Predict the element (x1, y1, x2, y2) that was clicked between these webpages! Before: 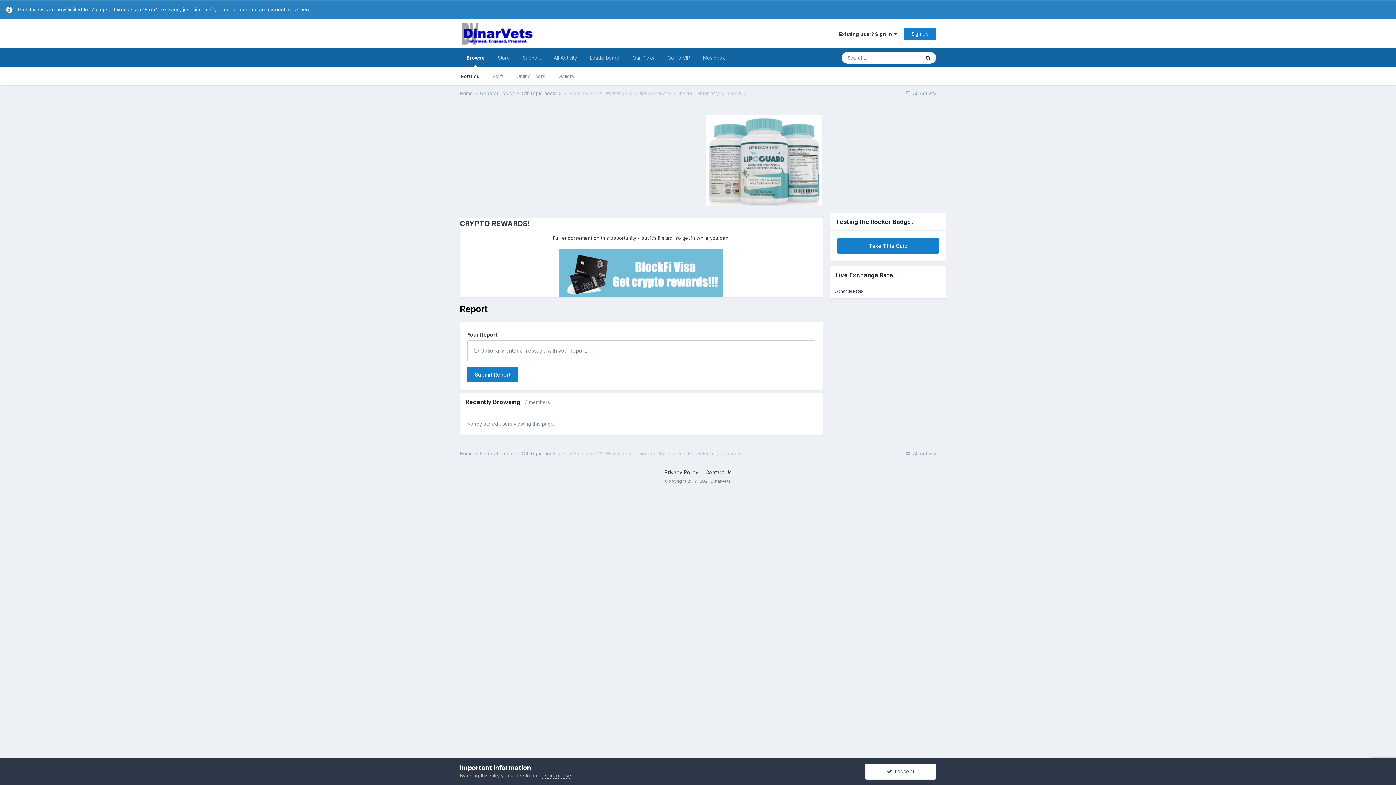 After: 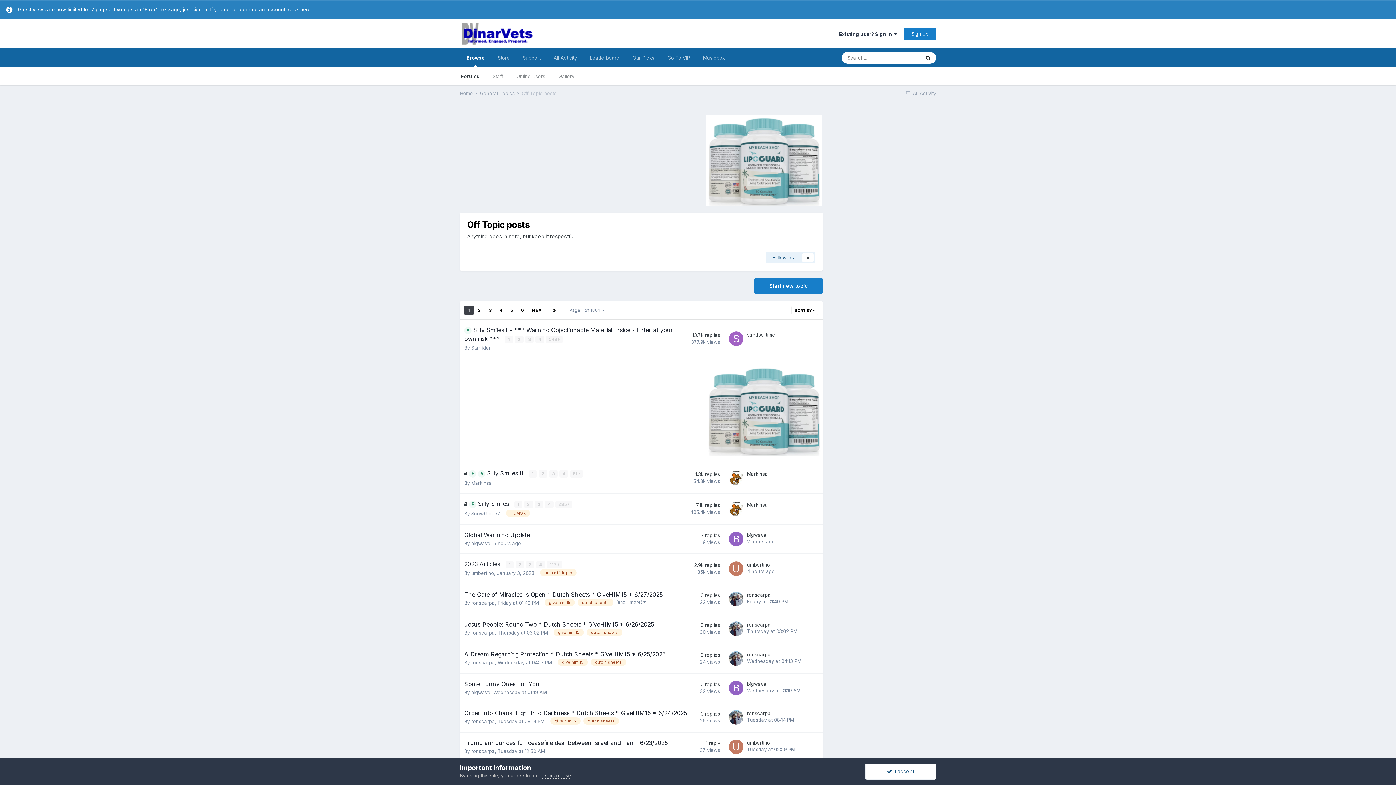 Action: label: Off Topic posts  bbox: (521, 90, 562, 96)